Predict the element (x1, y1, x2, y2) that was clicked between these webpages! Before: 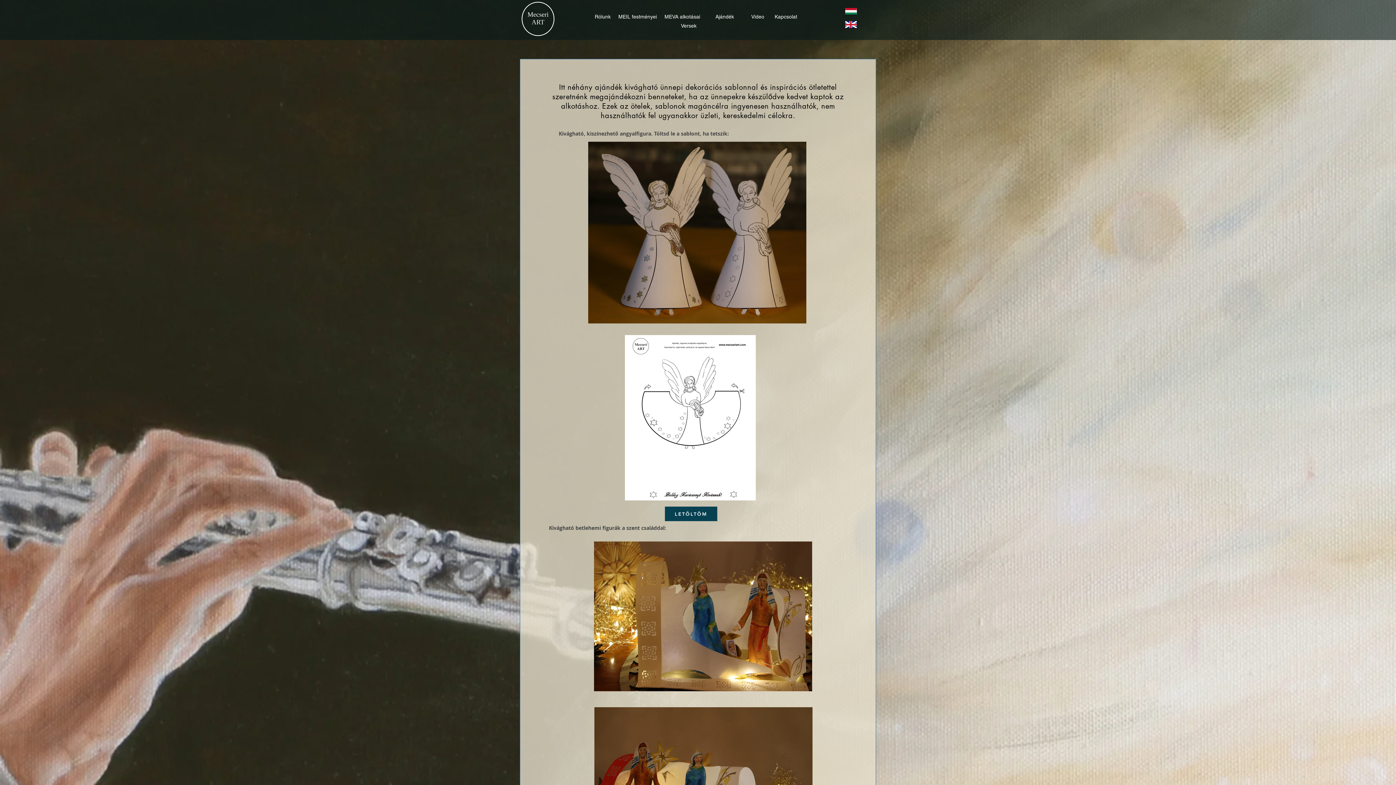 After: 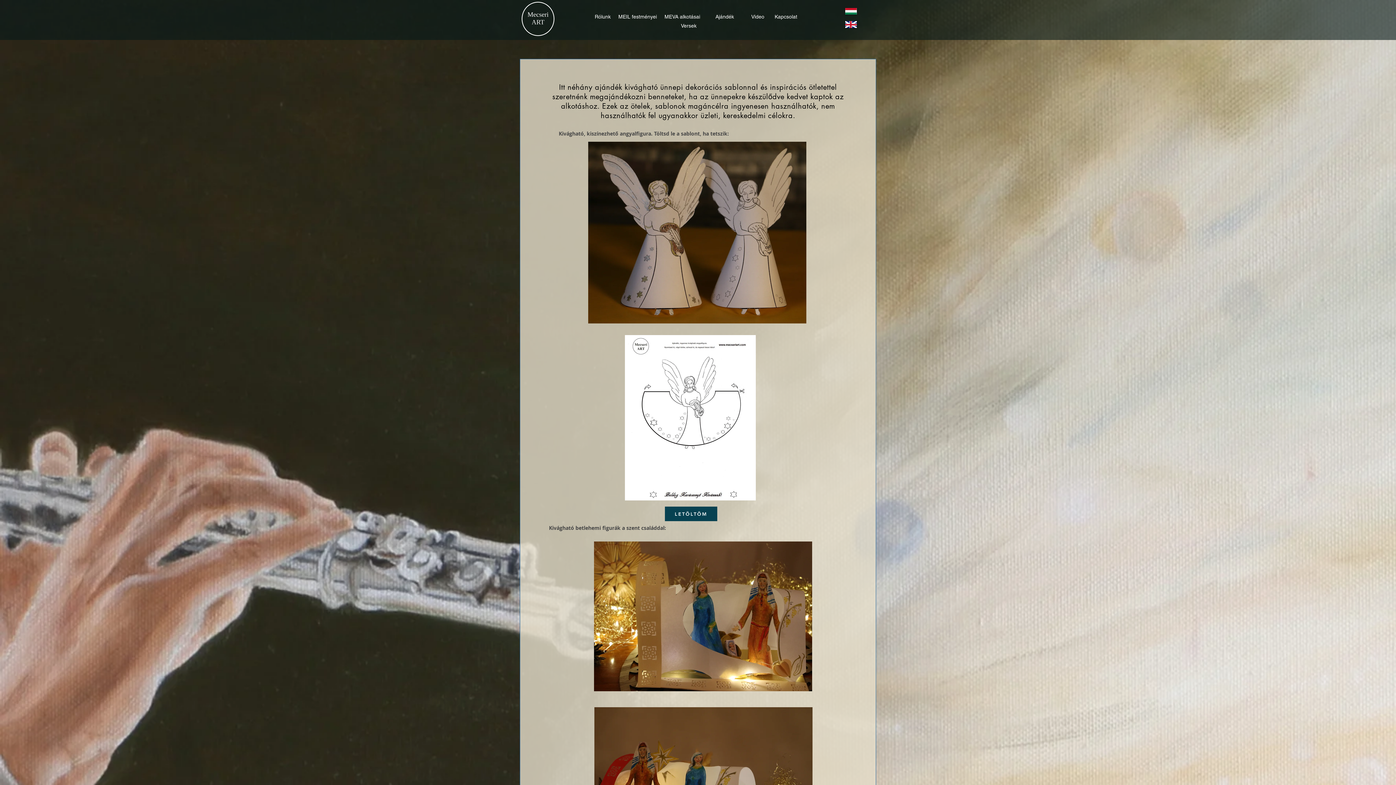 Action: label: angyal2-hun.pdf bbox: (623, 334, 757, 503)